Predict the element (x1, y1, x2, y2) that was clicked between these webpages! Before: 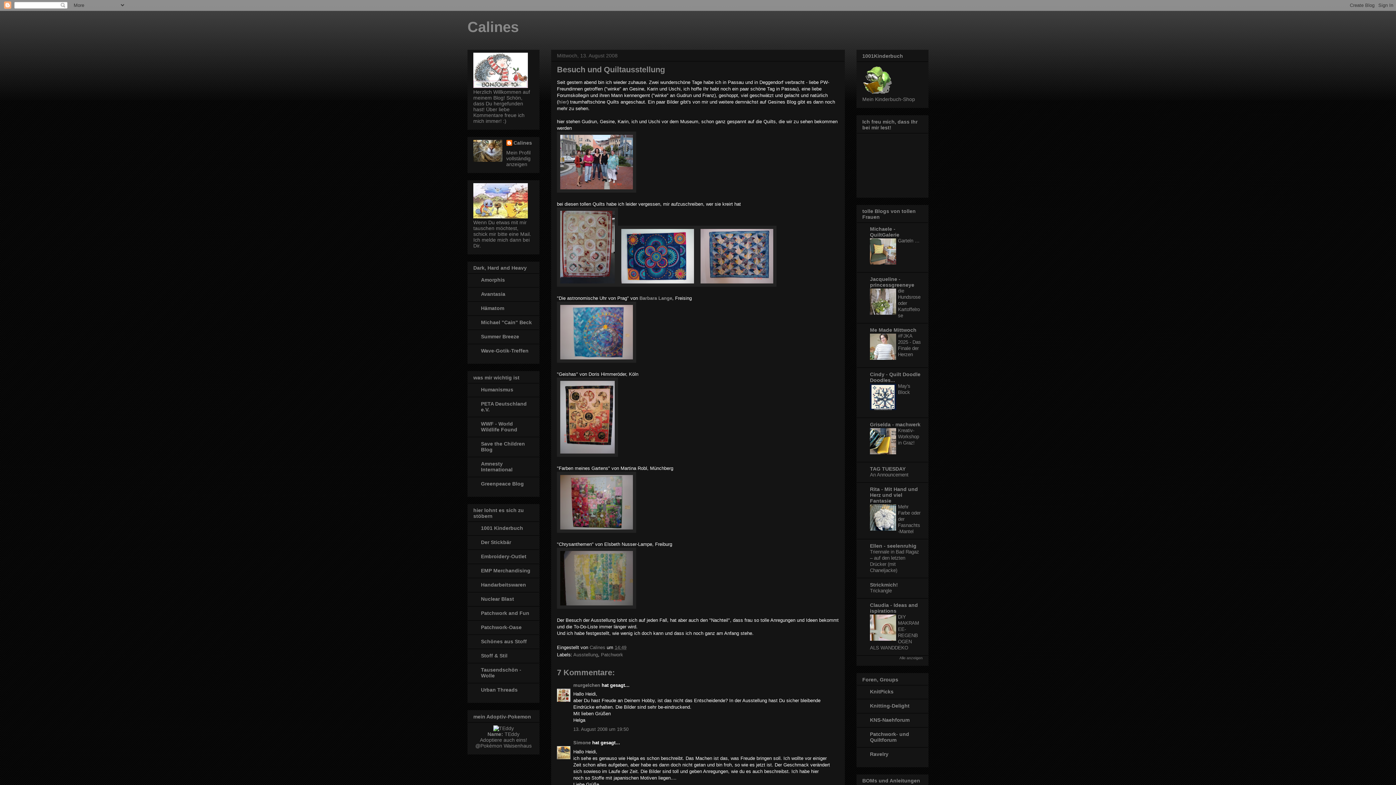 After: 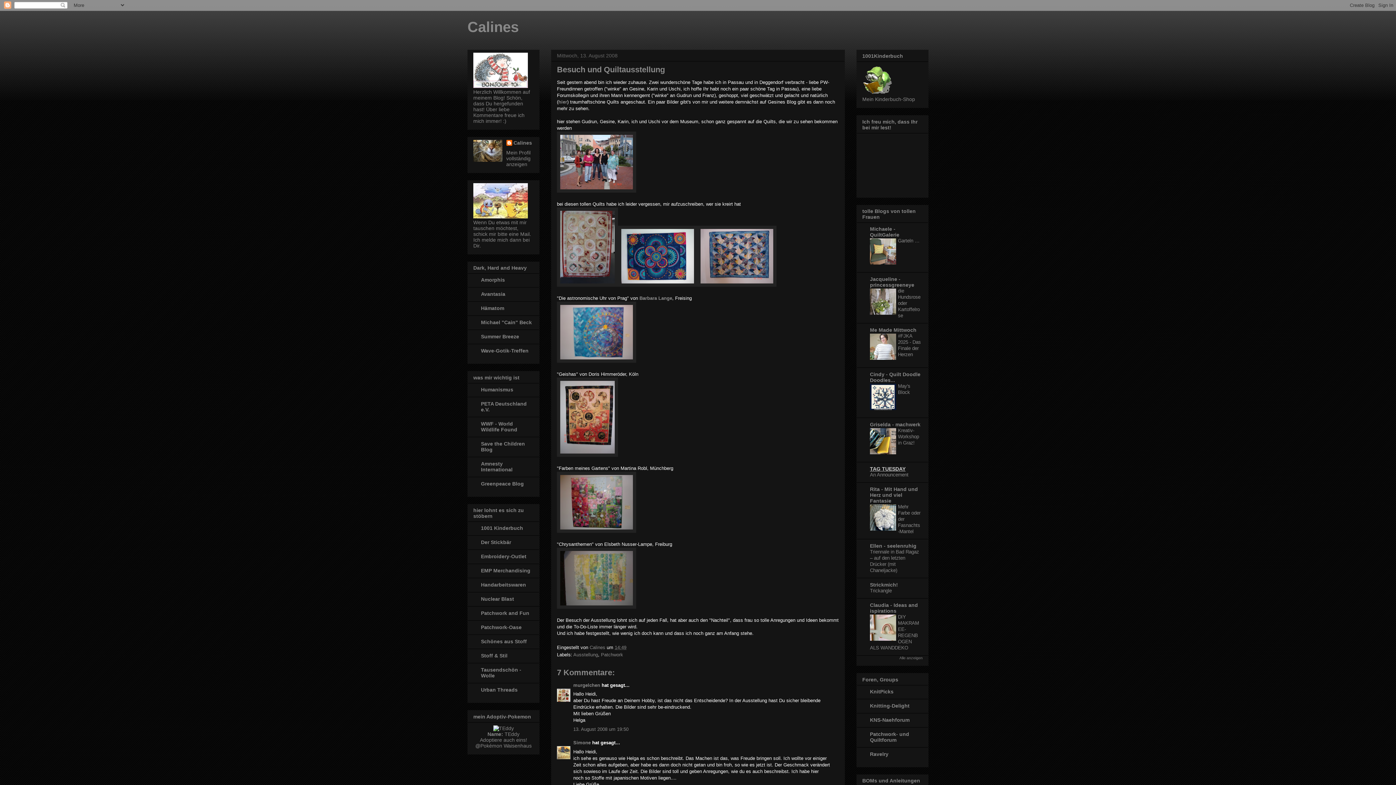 Action: bbox: (870, 466, 905, 472) label: TAG TUESDAY